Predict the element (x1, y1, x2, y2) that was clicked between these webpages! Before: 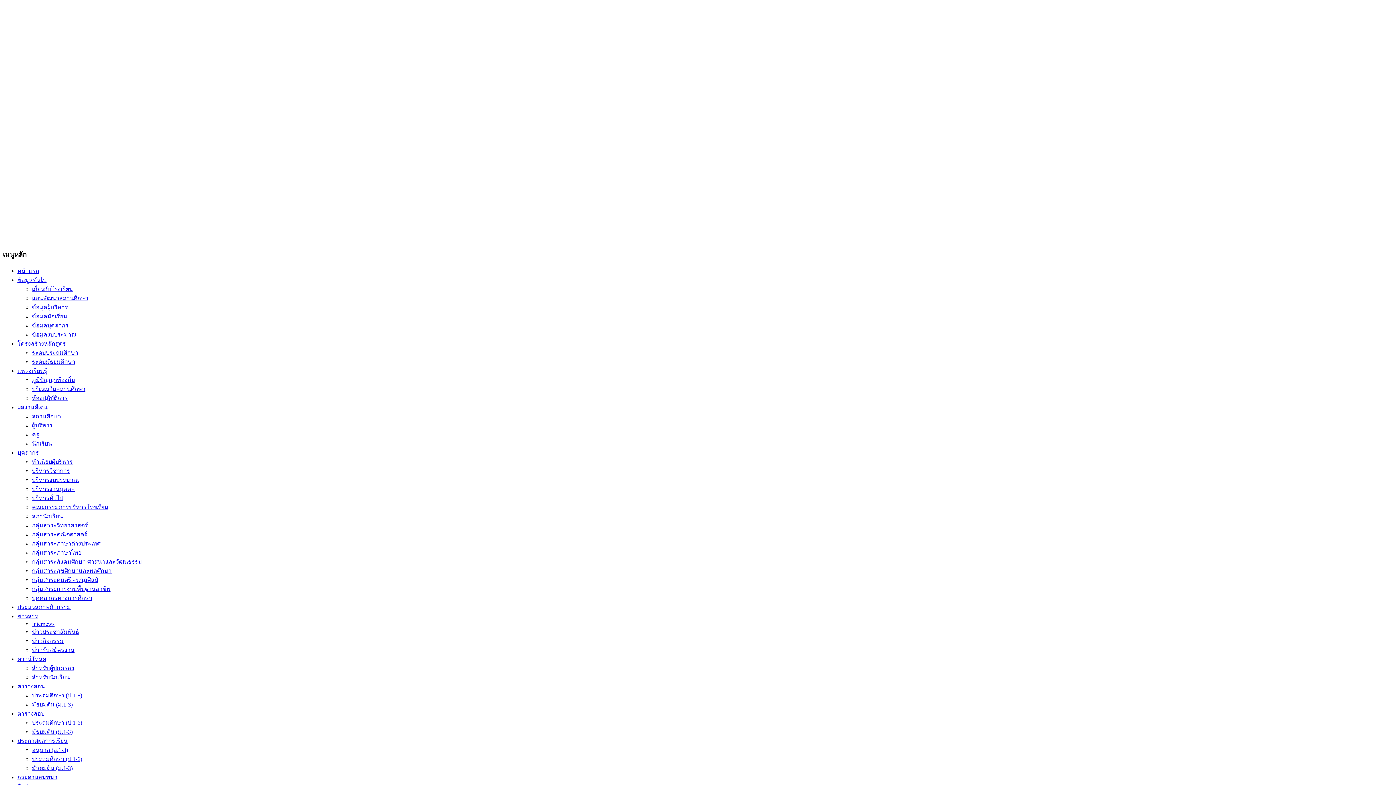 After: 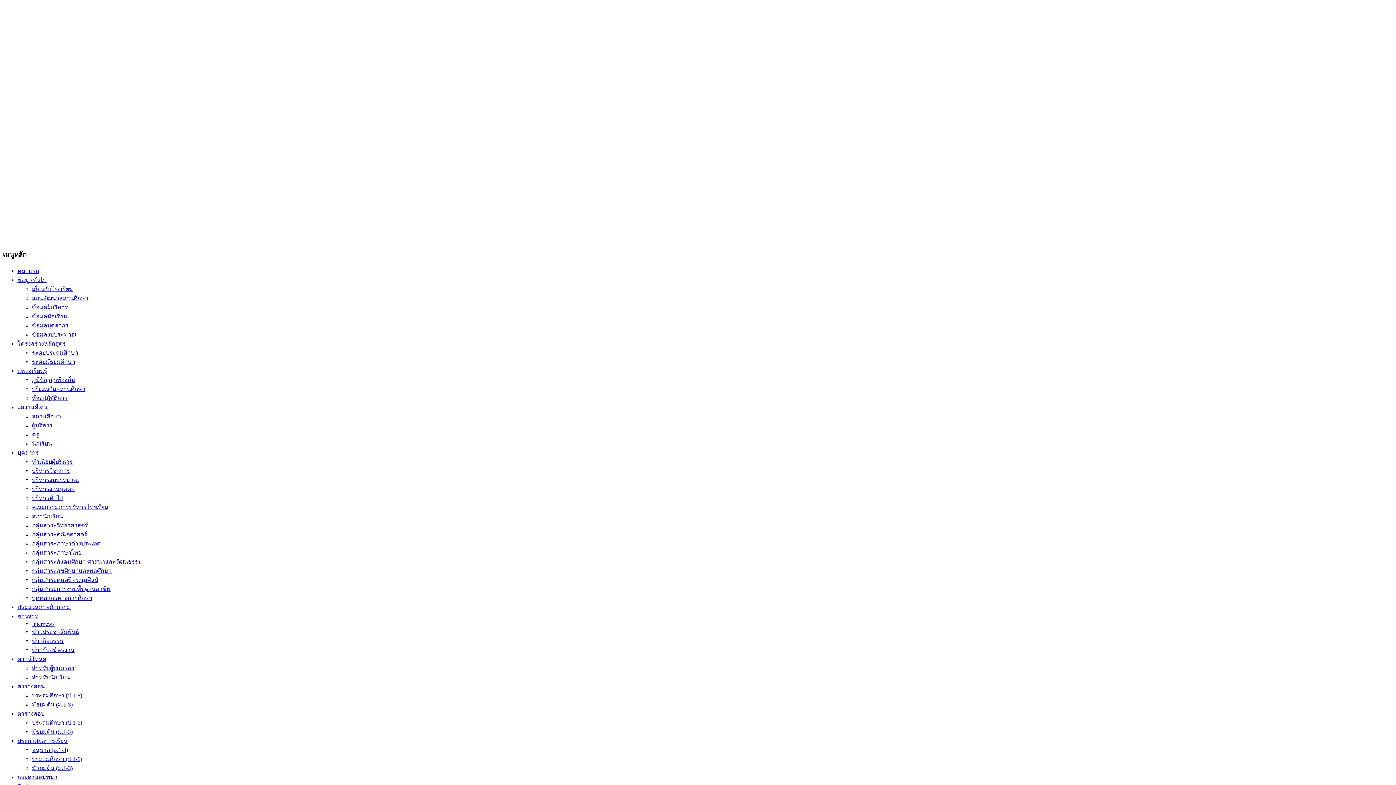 Action: bbox: (17, 449, 38, 456) label: บุคลากร